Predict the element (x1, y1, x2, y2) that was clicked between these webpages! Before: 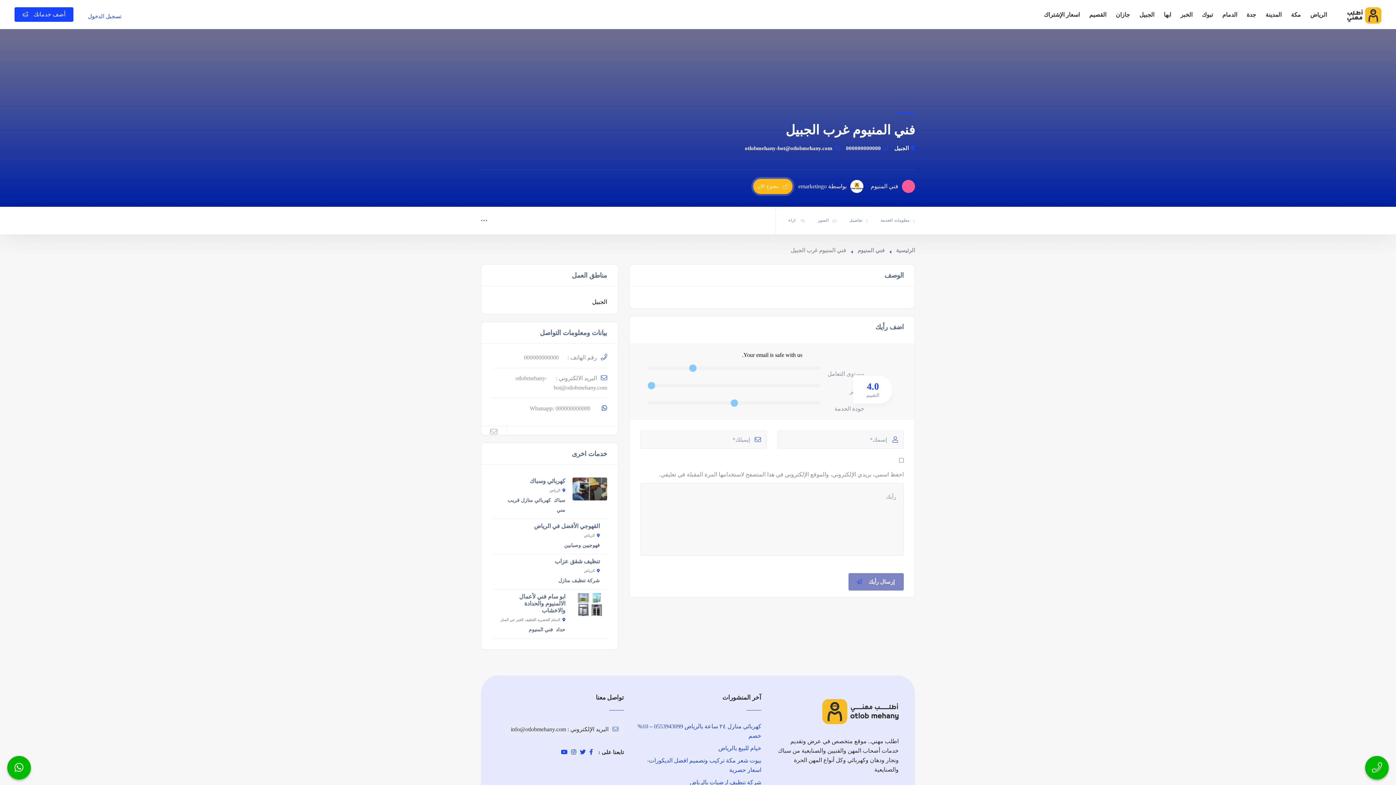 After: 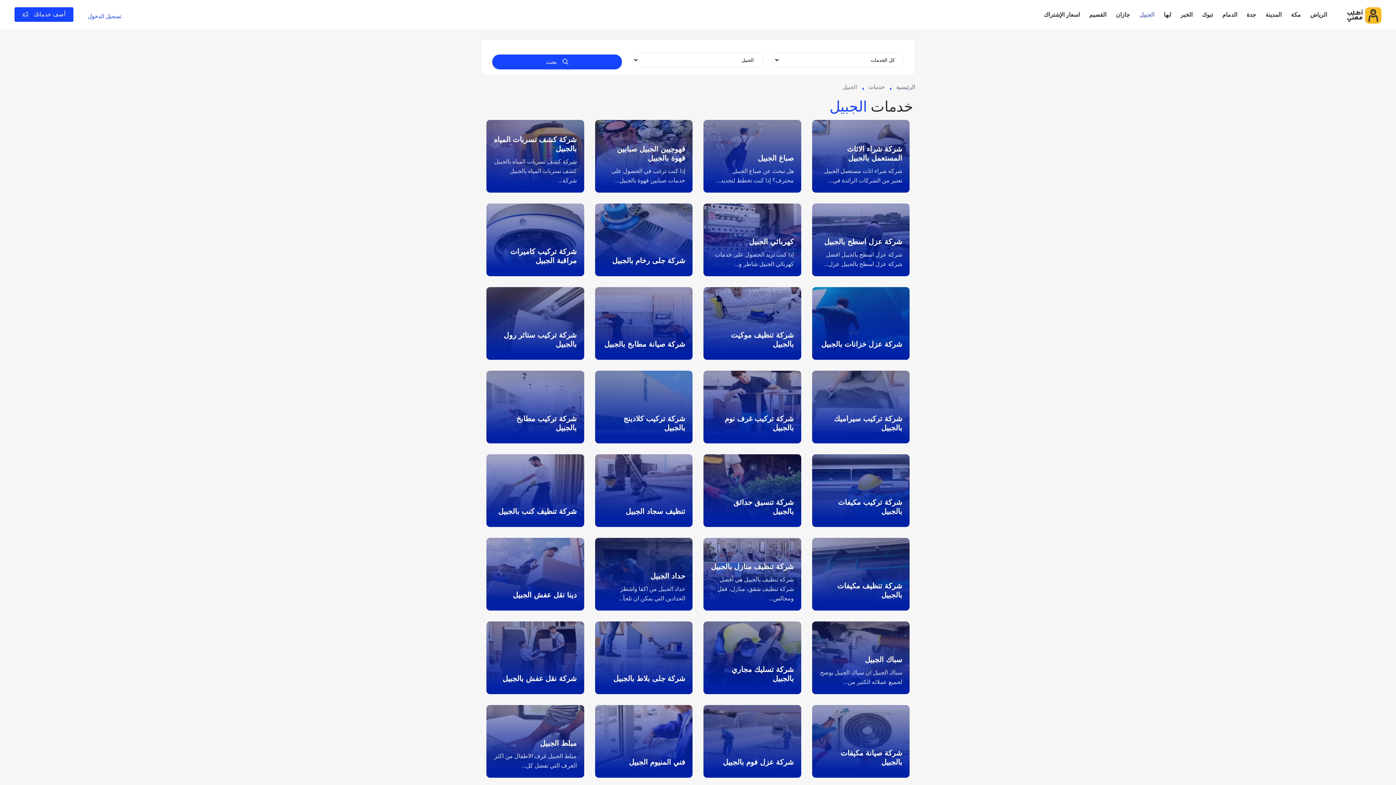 Action: label: الجبيل bbox: (1136, 6, 1158, 22)